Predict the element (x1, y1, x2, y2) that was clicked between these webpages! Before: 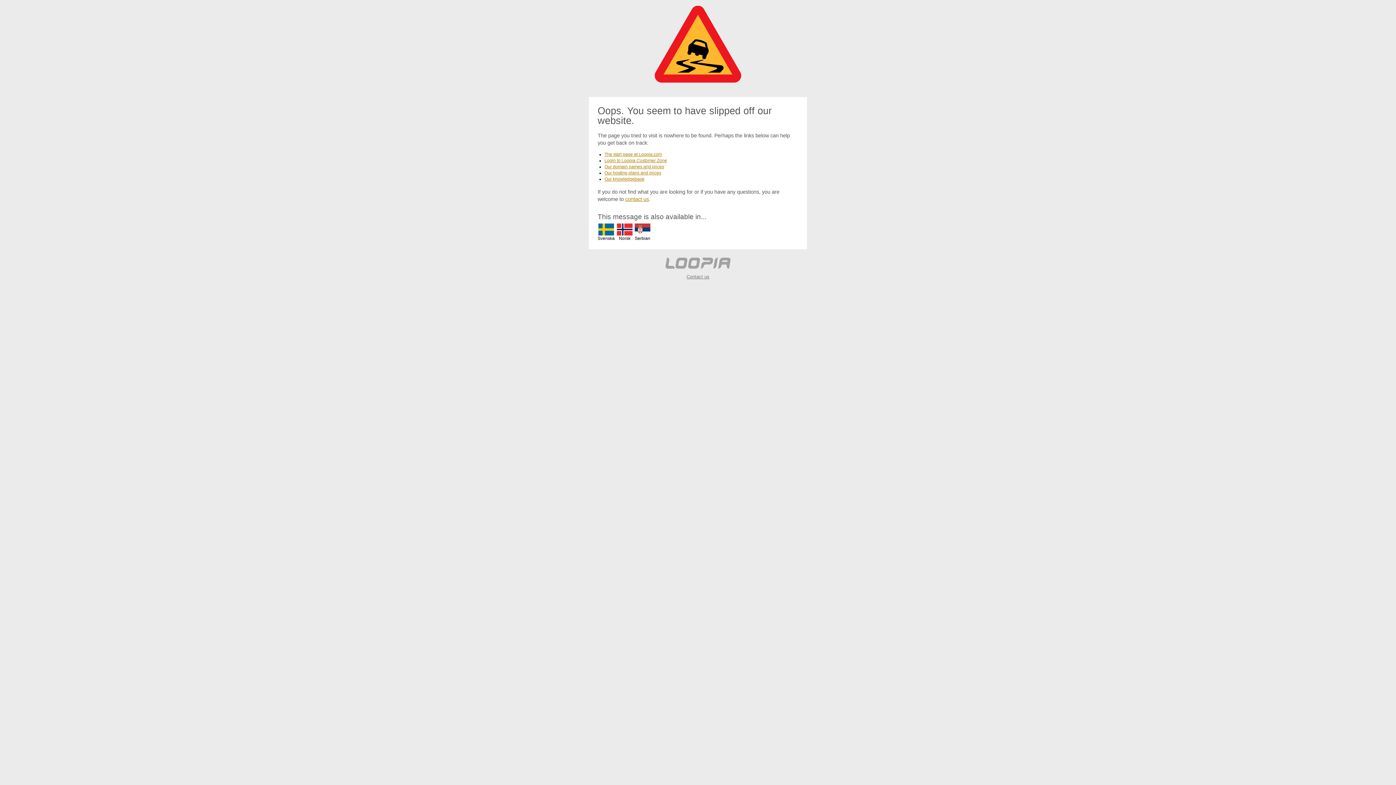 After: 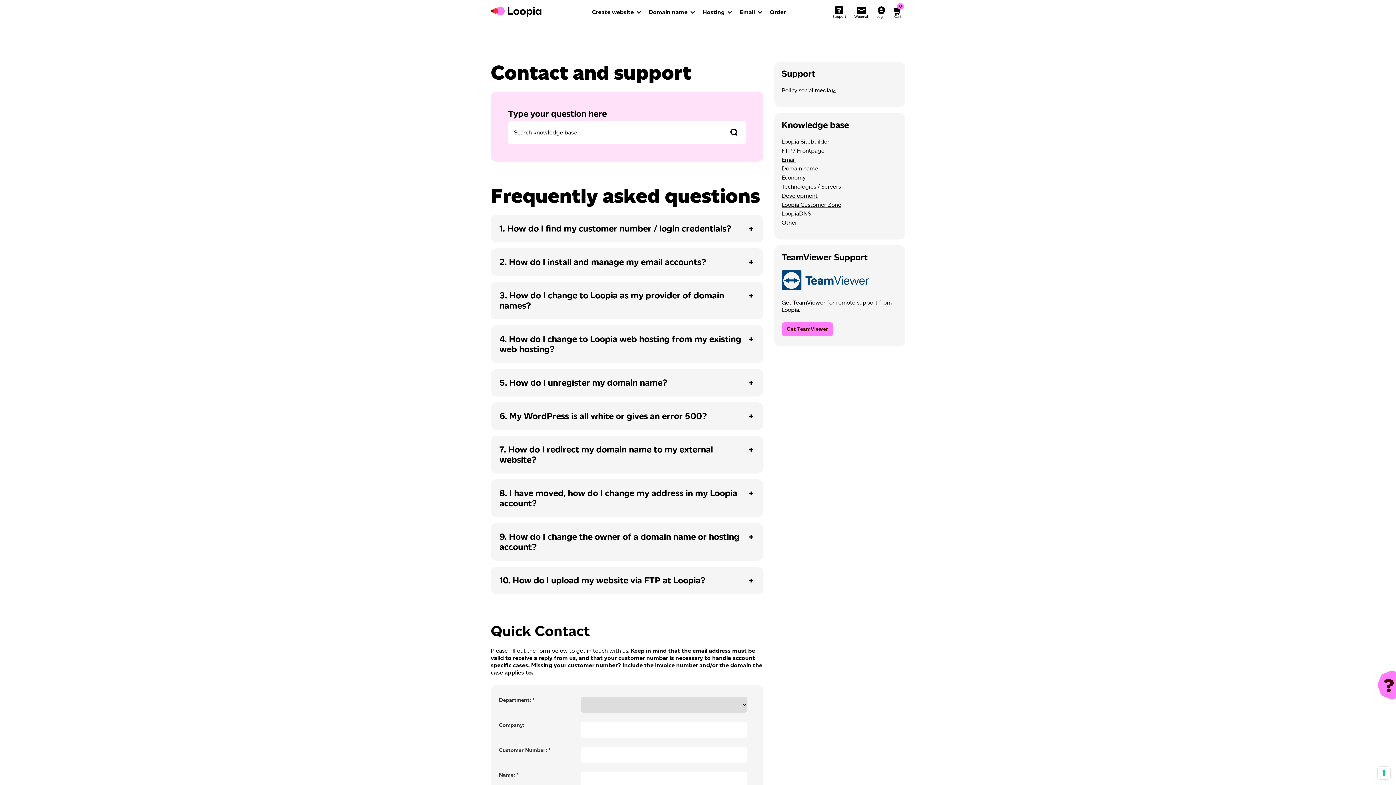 Action: label: Contact us bbox: (686, 274, 709, 279)